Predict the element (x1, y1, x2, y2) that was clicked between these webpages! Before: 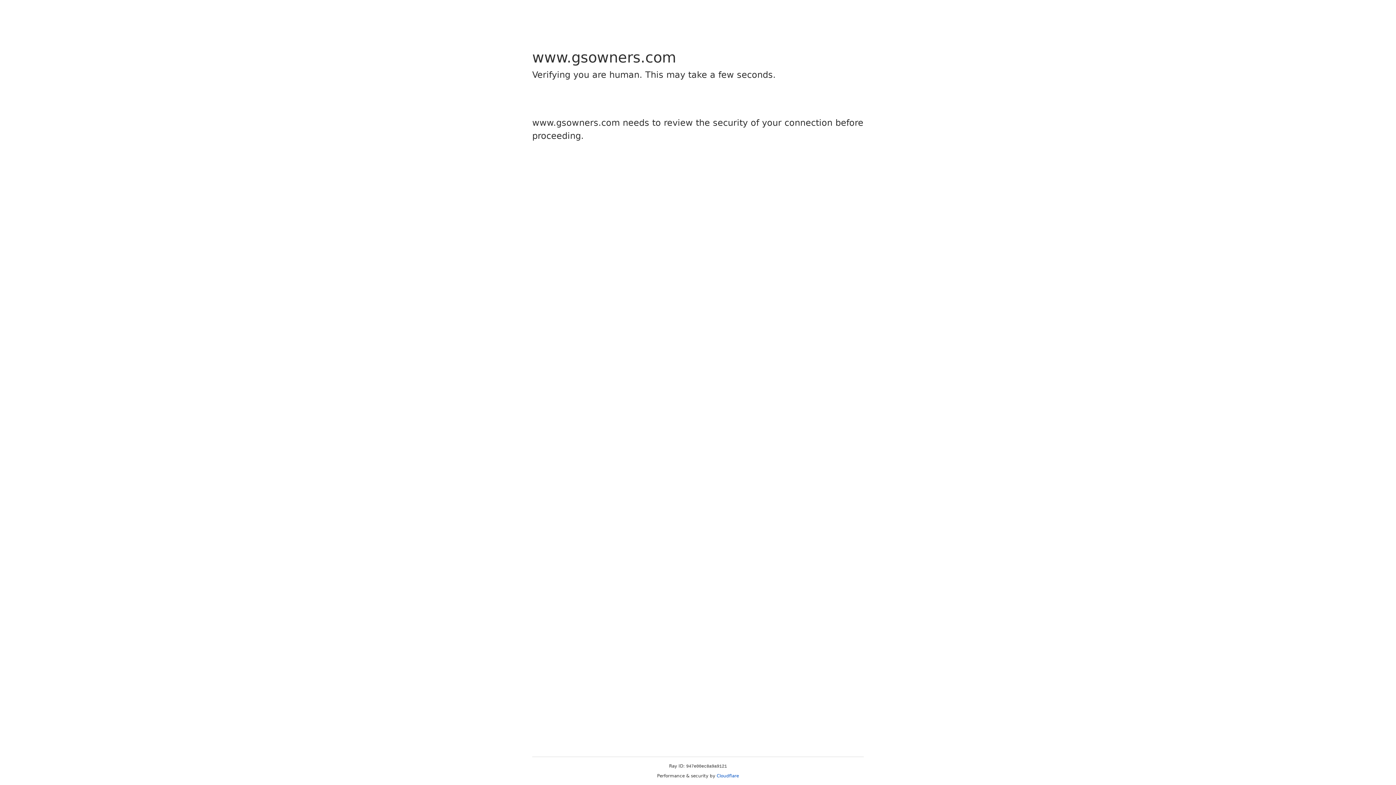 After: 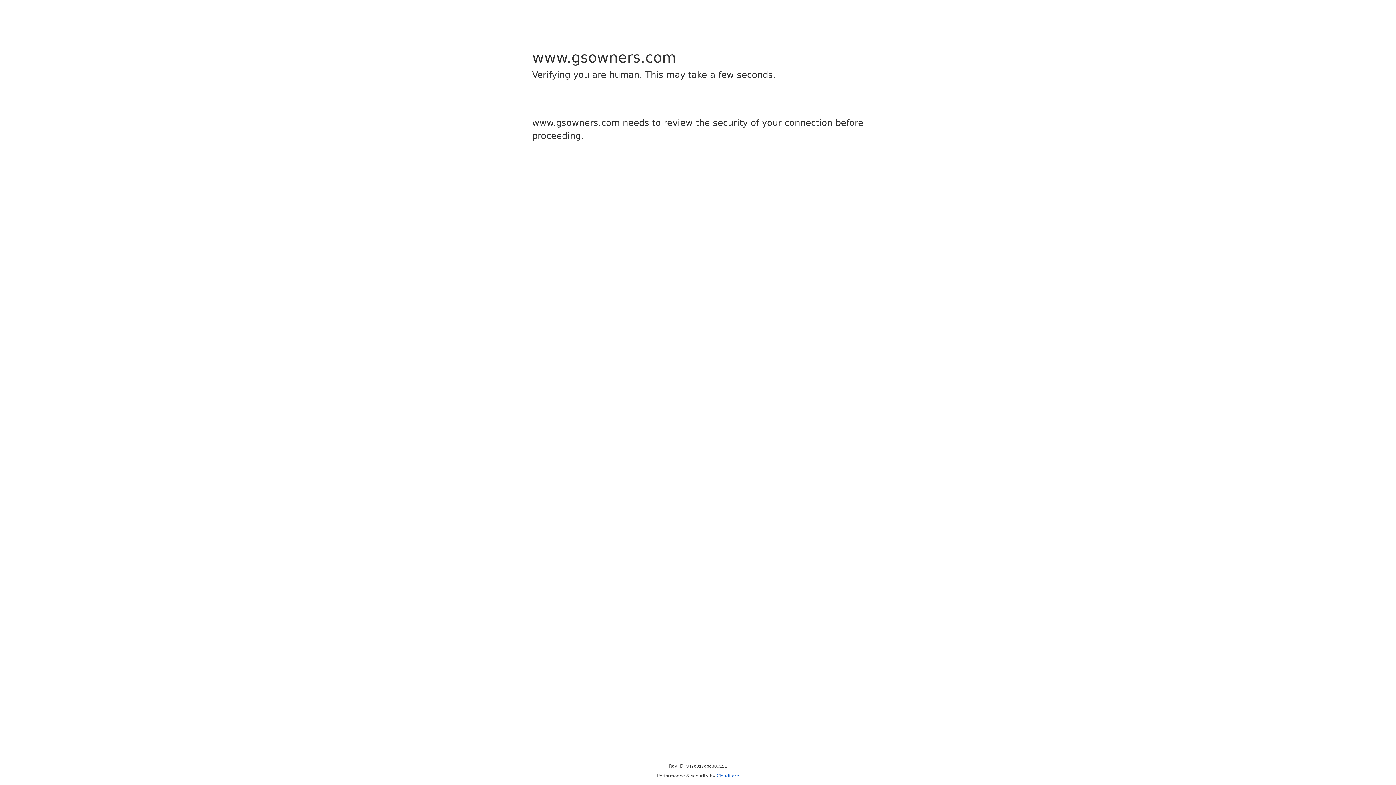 Action: bbox: (716, 773, 739, 778) label: Cloudflare